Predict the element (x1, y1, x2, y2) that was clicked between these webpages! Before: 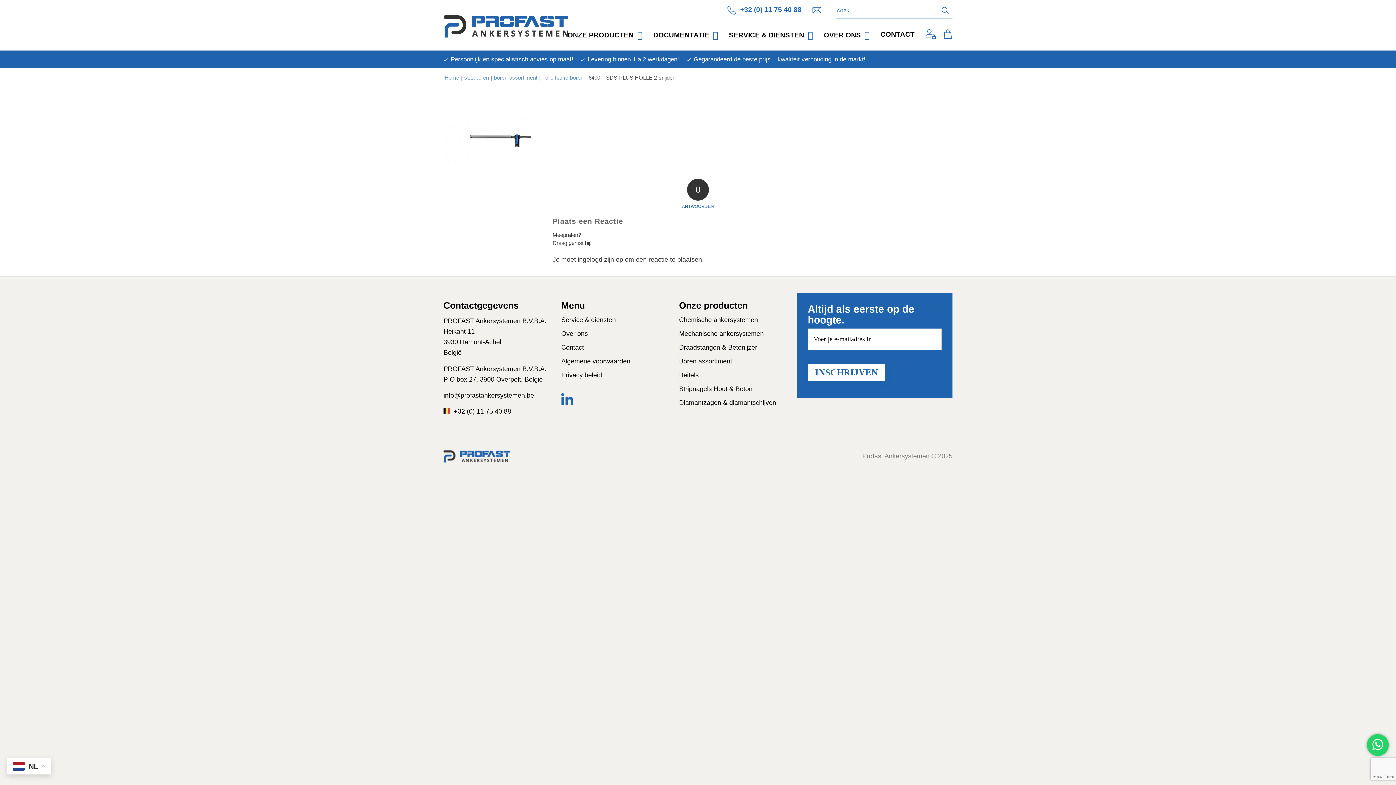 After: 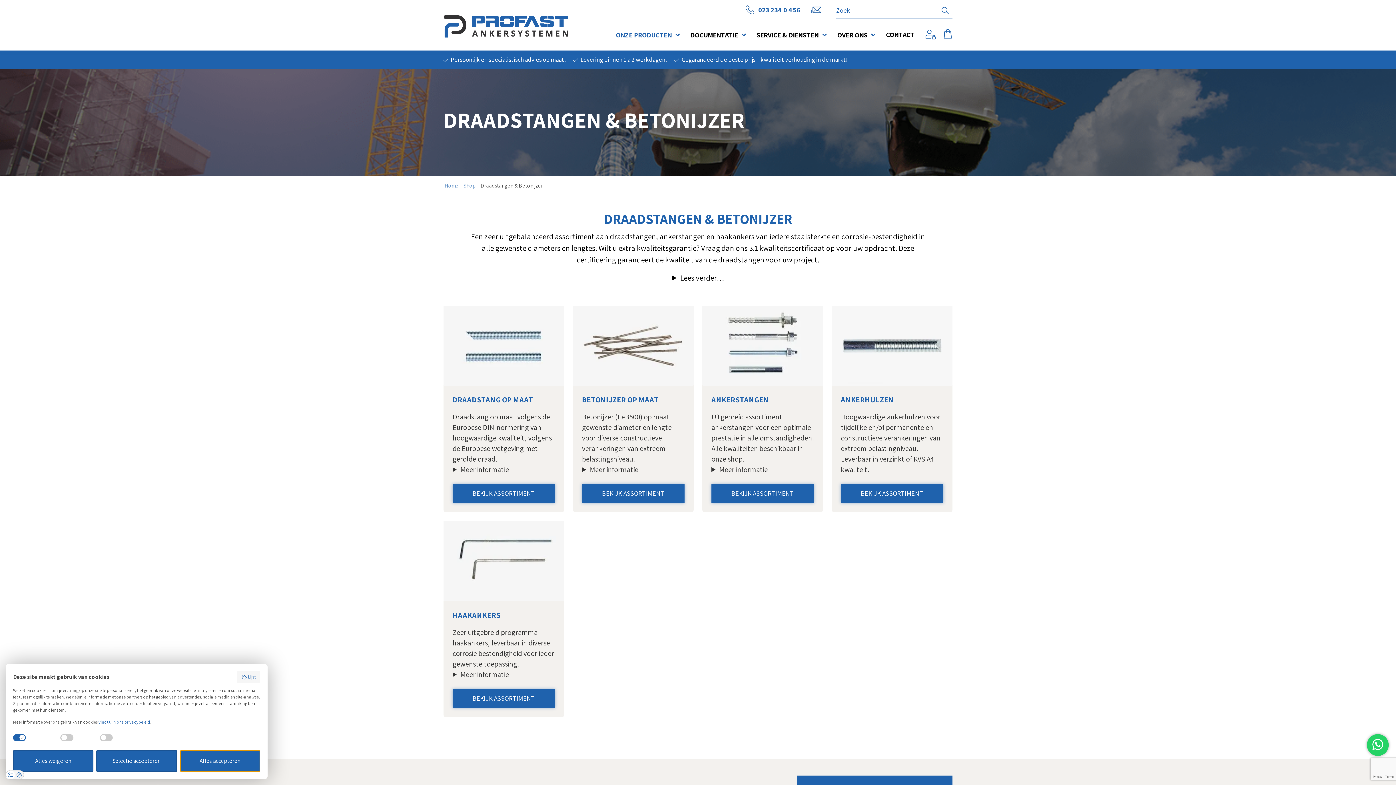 Action: bbox: (679, 341, 786, 354) label: Draadstangen & Betonijzer